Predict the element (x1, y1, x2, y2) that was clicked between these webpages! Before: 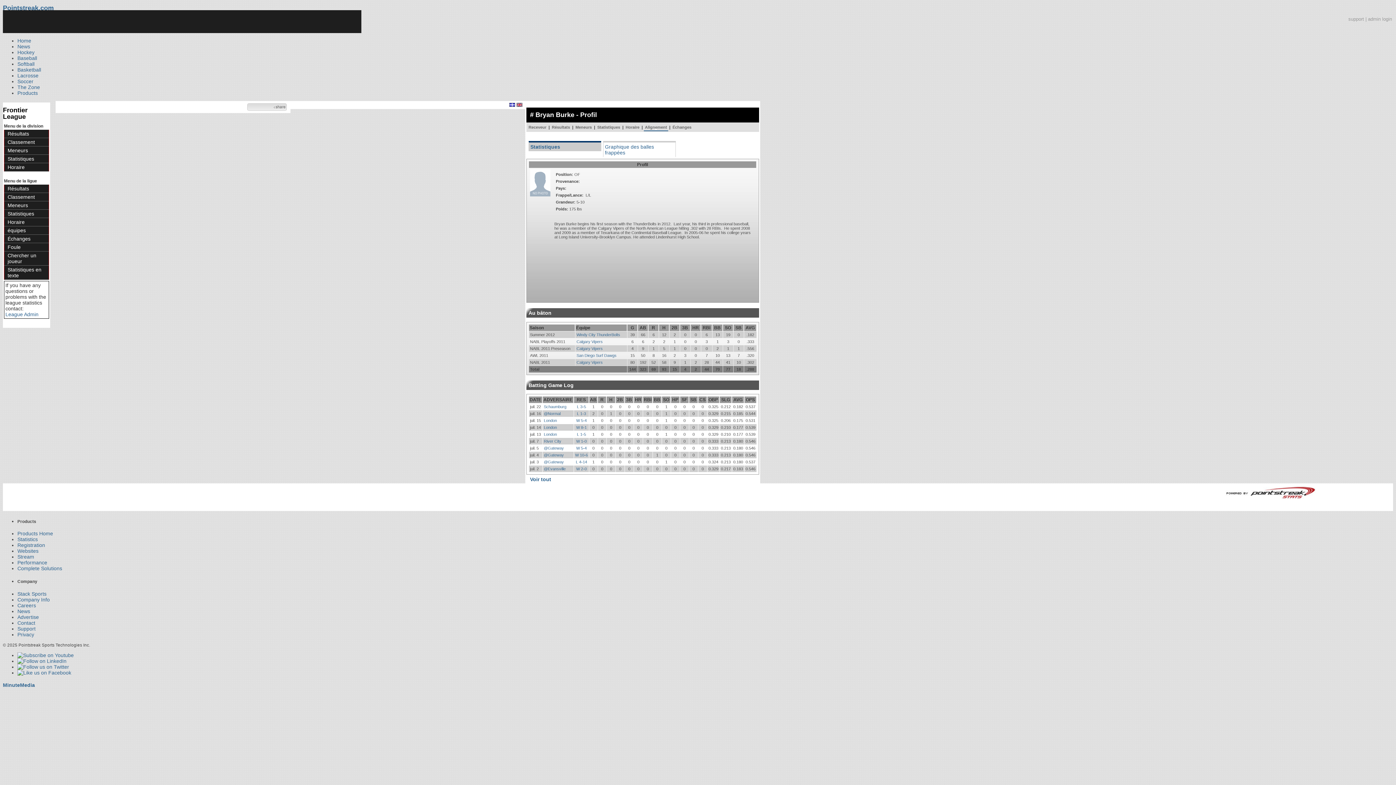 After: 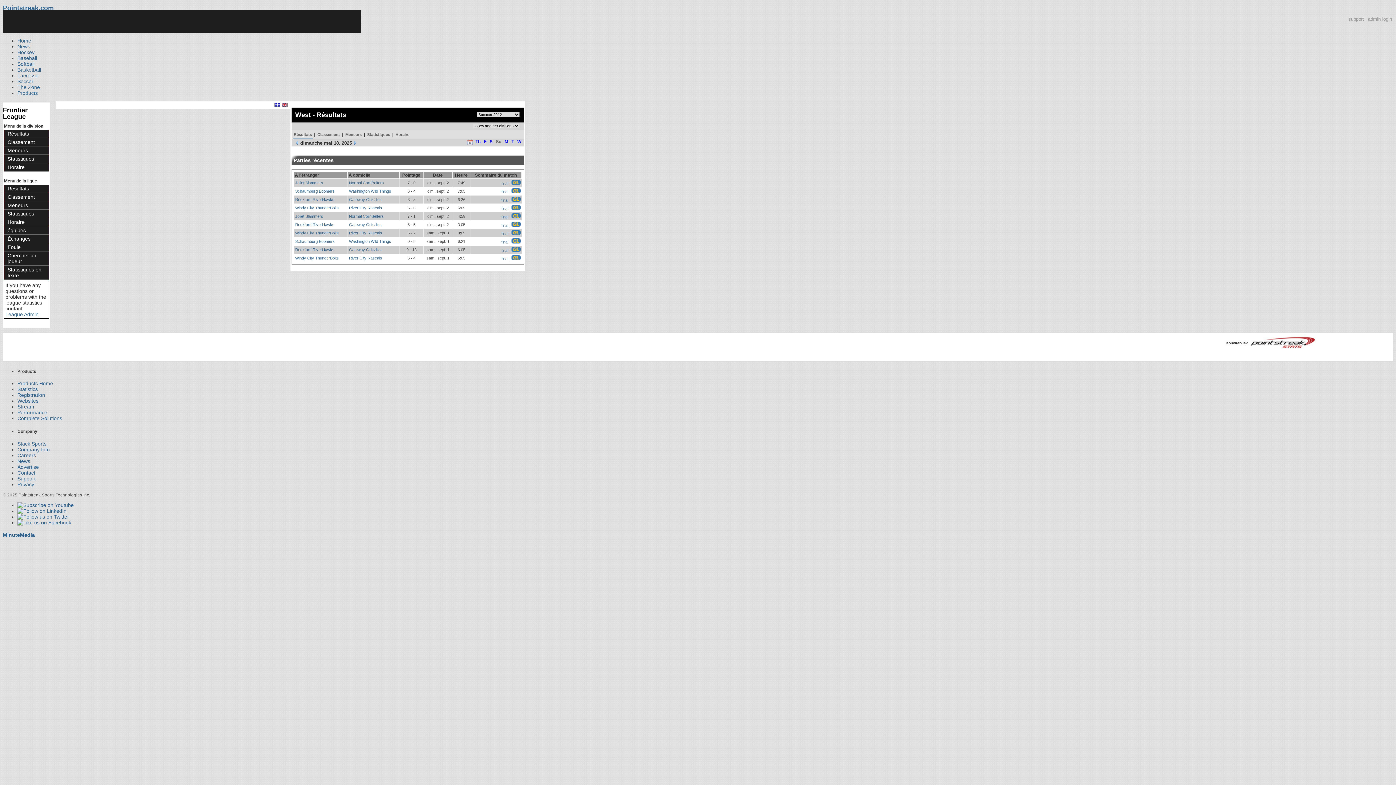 Action: label: Résultats bbox: (4, 129, 49, 137)